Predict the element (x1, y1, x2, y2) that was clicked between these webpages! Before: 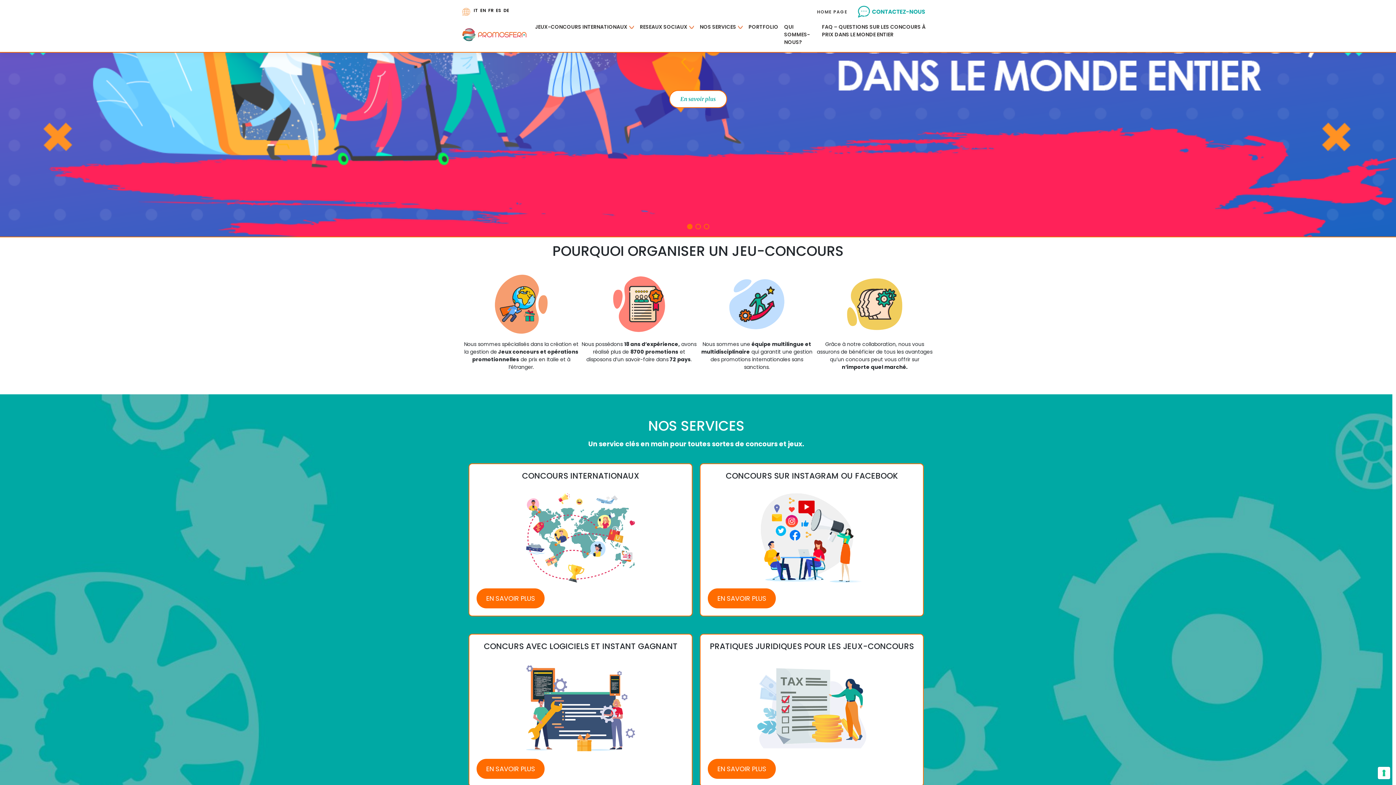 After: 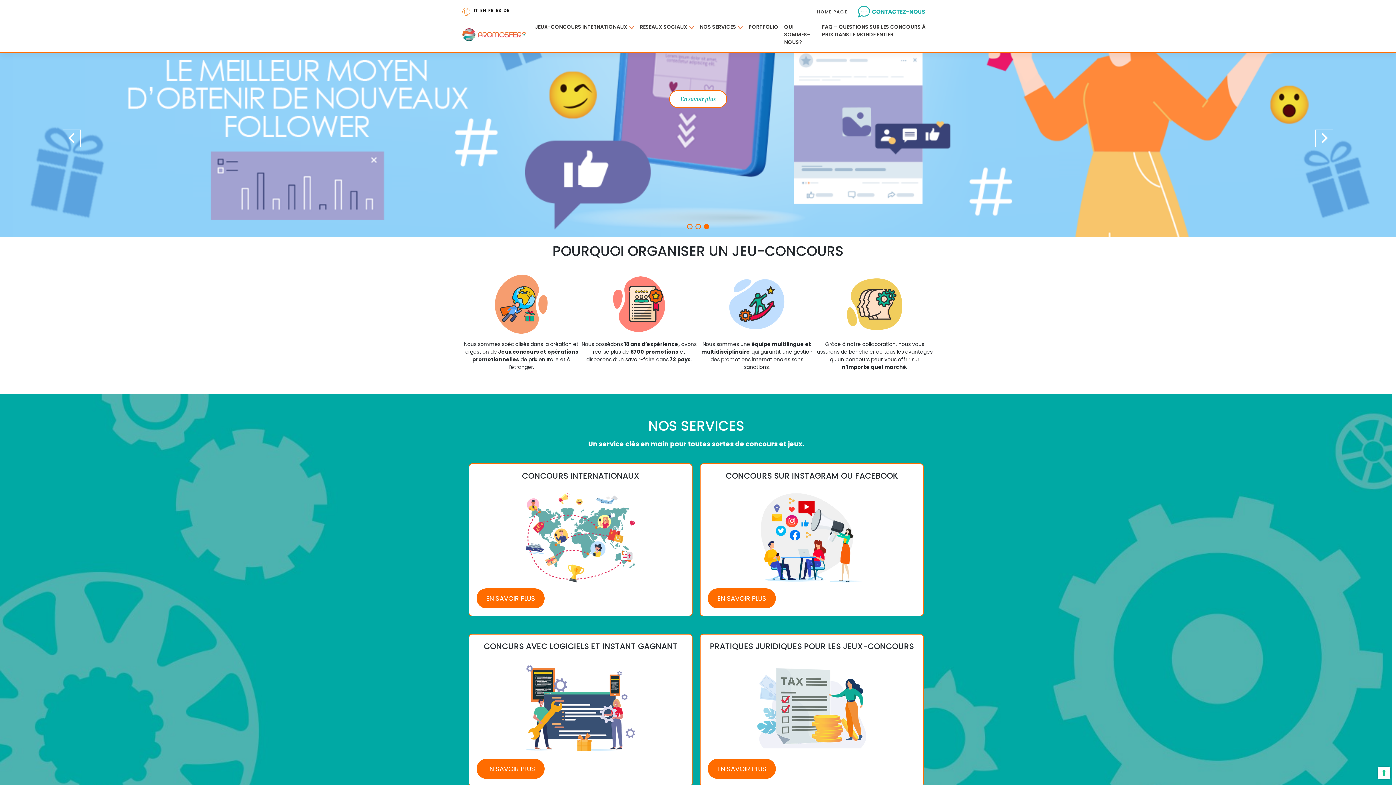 Action: label: 3 bbox: (702, 221, 710, 233)